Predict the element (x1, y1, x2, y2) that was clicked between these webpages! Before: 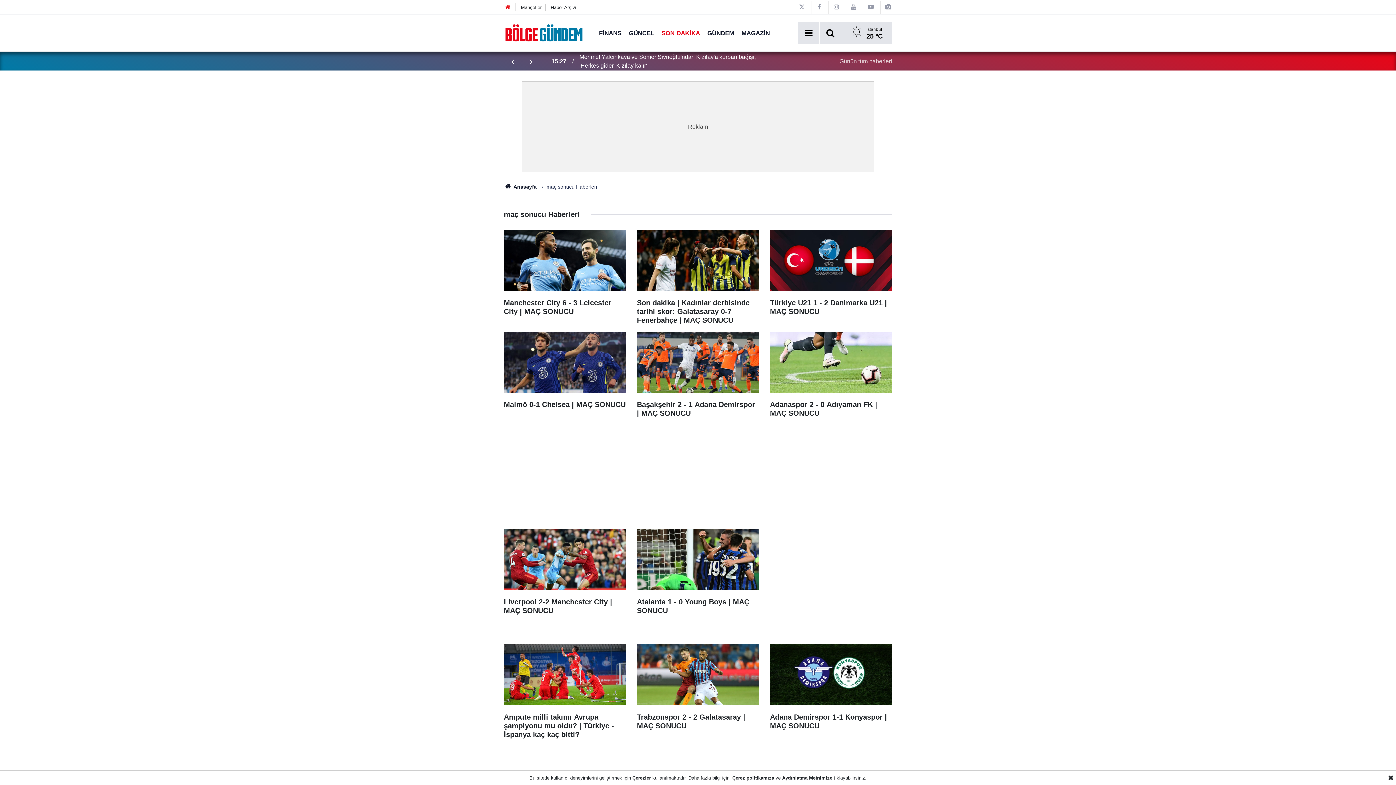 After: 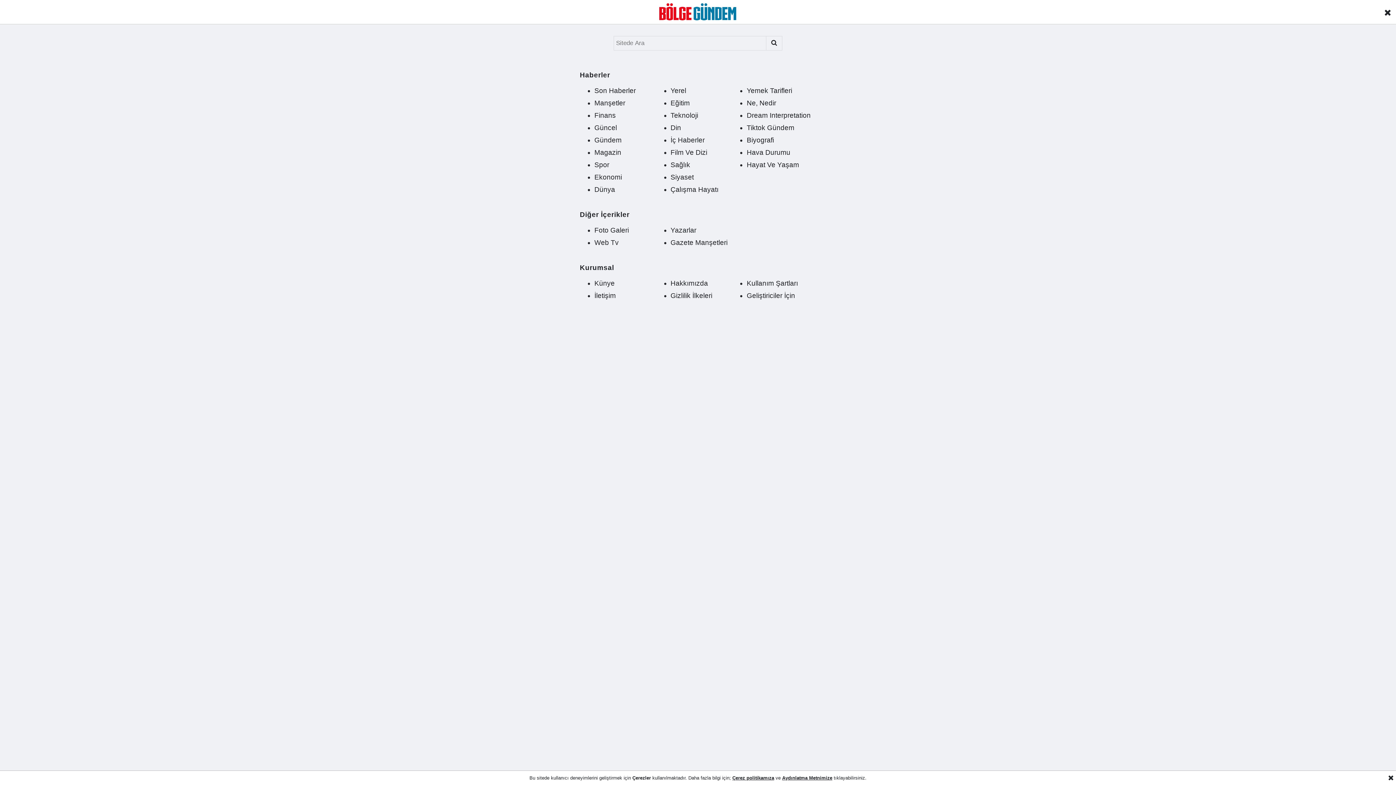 Action: label: Menu bbox: (802, 26, 815, 40)